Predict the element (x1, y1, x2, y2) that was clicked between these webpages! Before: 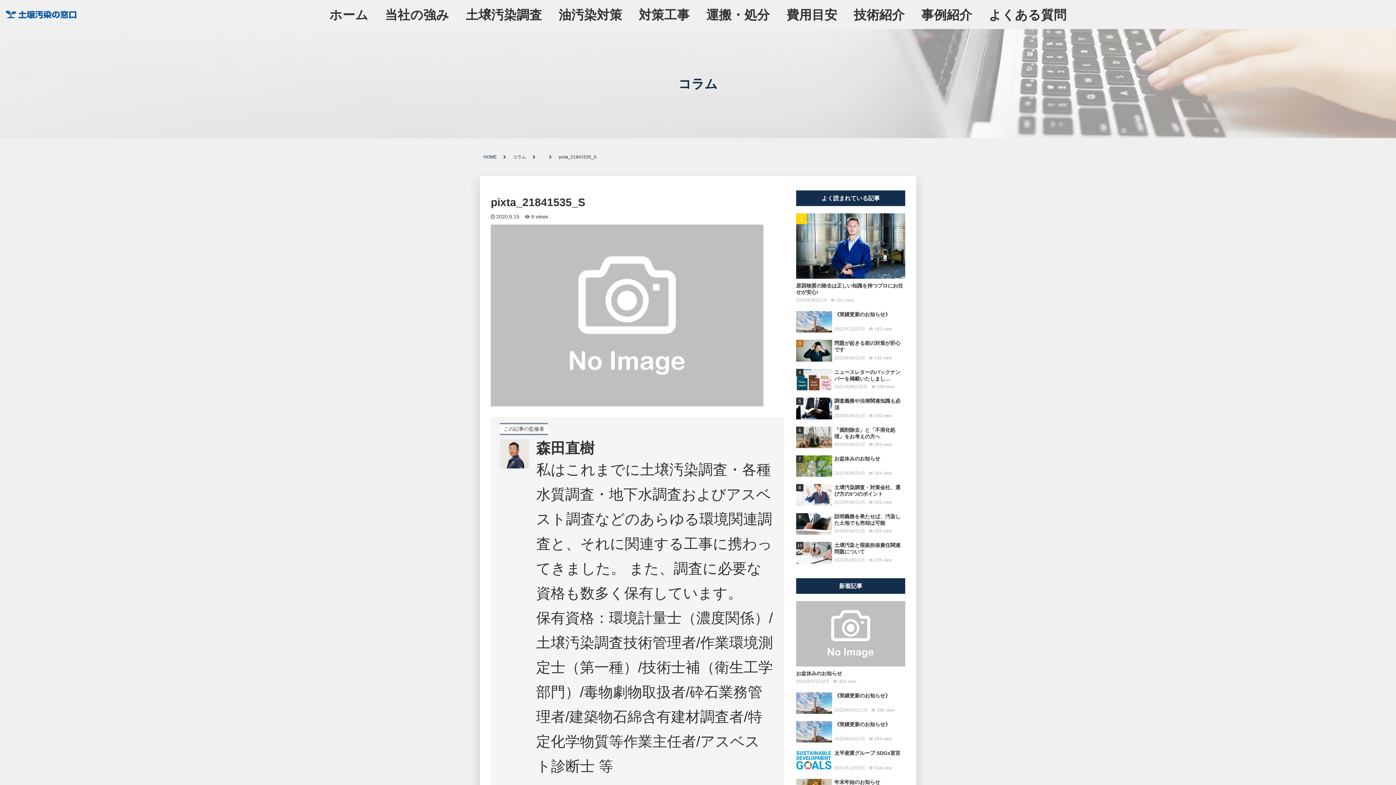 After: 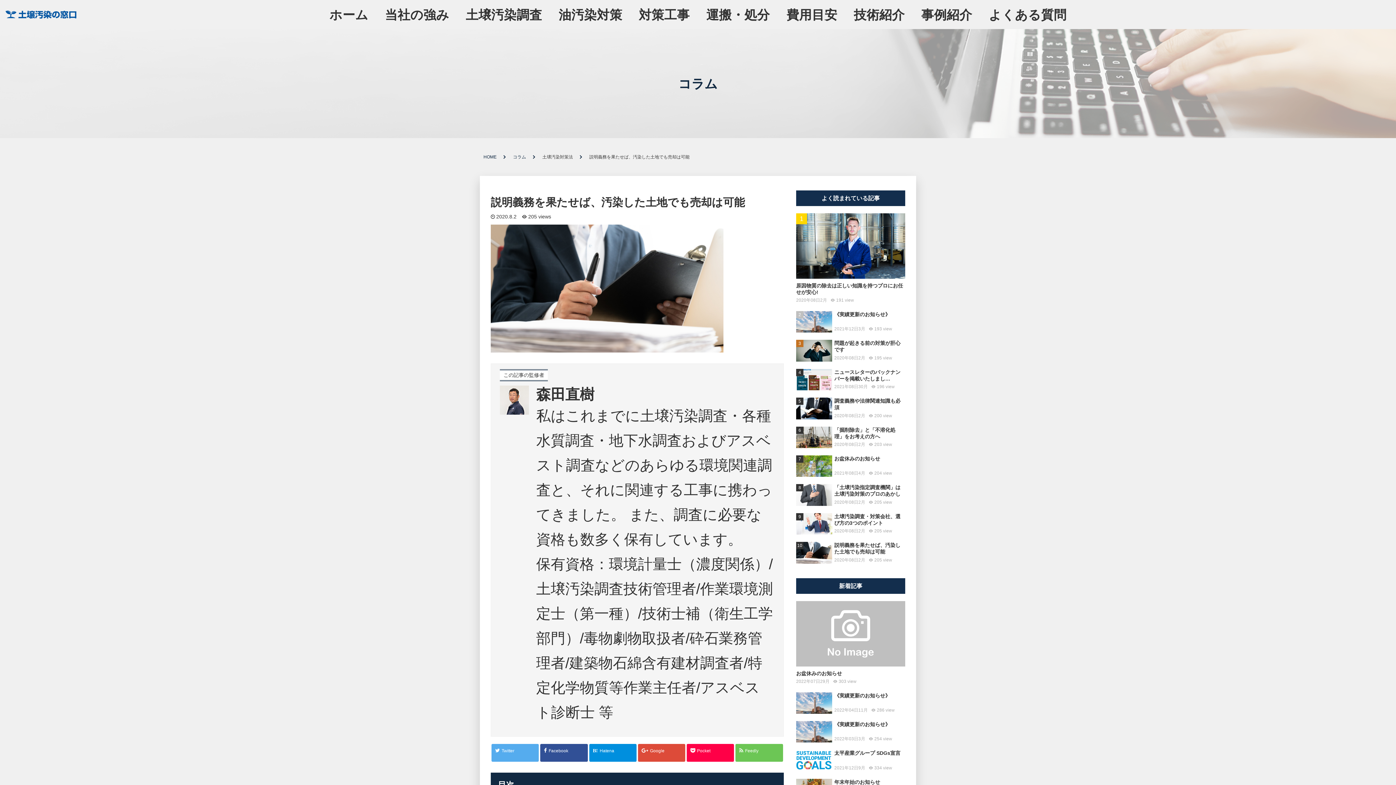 Action: bbox: (796, 513, 905, 534) label: 説明義務を果たせば、汚染した土地でも売却は可能

2020年08日2月

205 view